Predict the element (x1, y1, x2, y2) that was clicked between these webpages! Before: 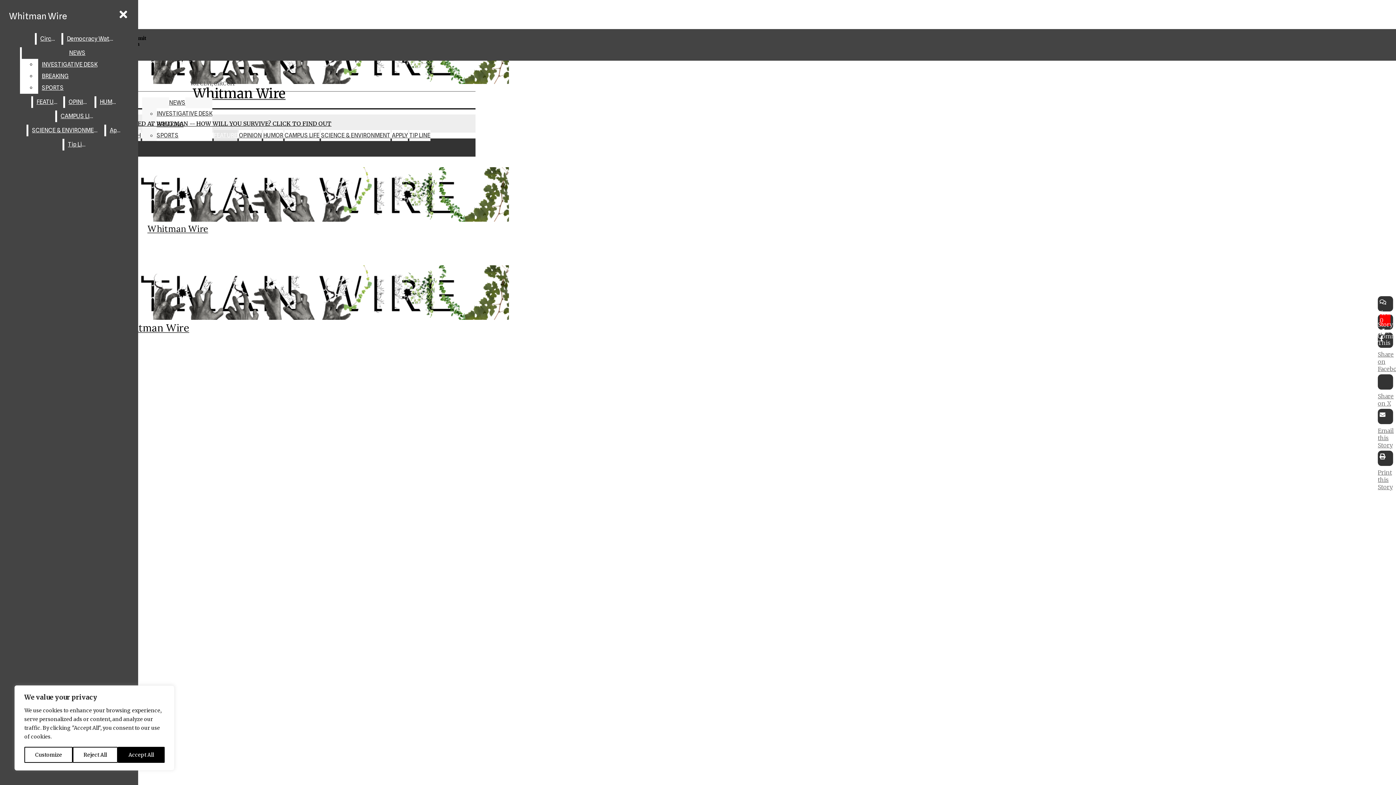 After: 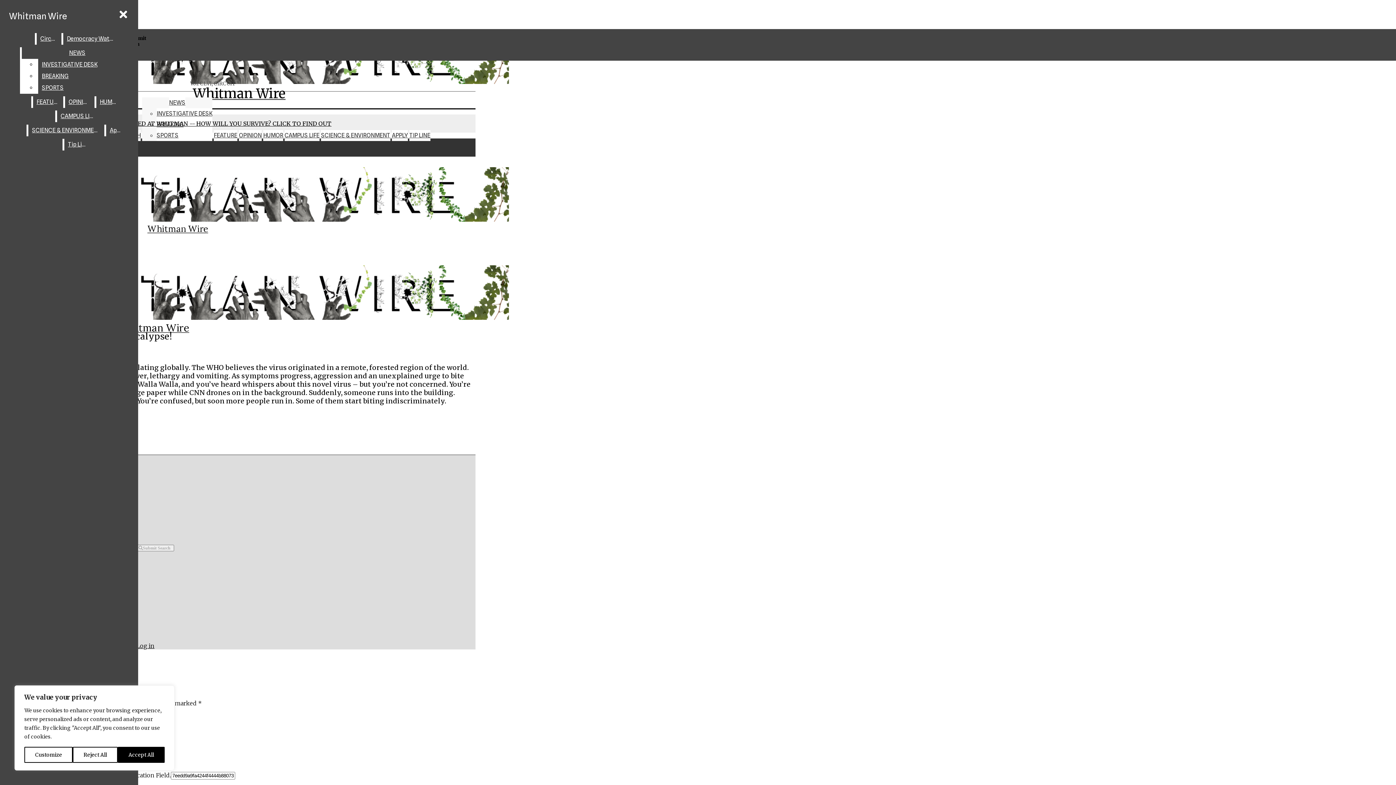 Action: bbox: (37, 120, 331, 127) label: ZOMBIE-LIKE SYMPTOMS REPORTED AT WHITMAN -- HOW WILL YOU SURVIVE? CLICK TO FIND OUT